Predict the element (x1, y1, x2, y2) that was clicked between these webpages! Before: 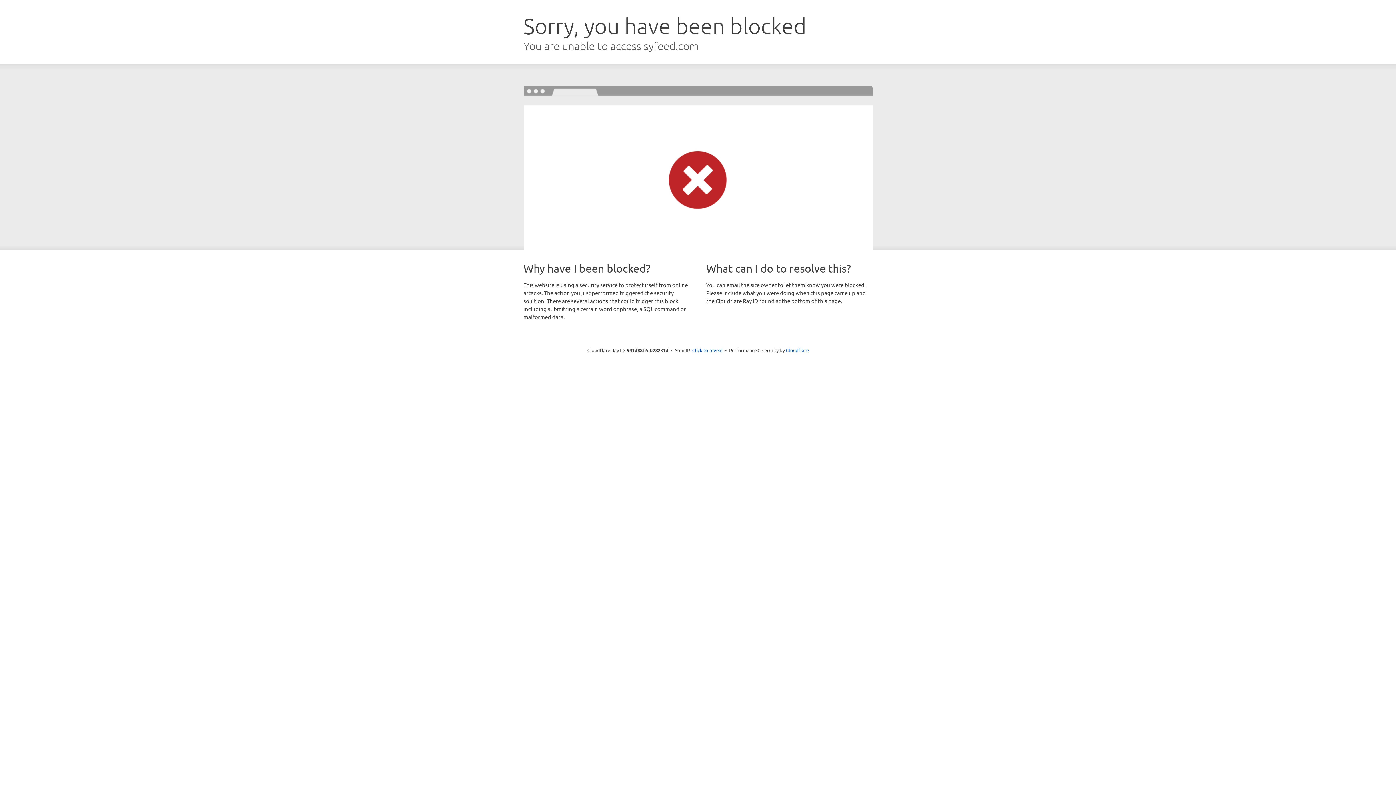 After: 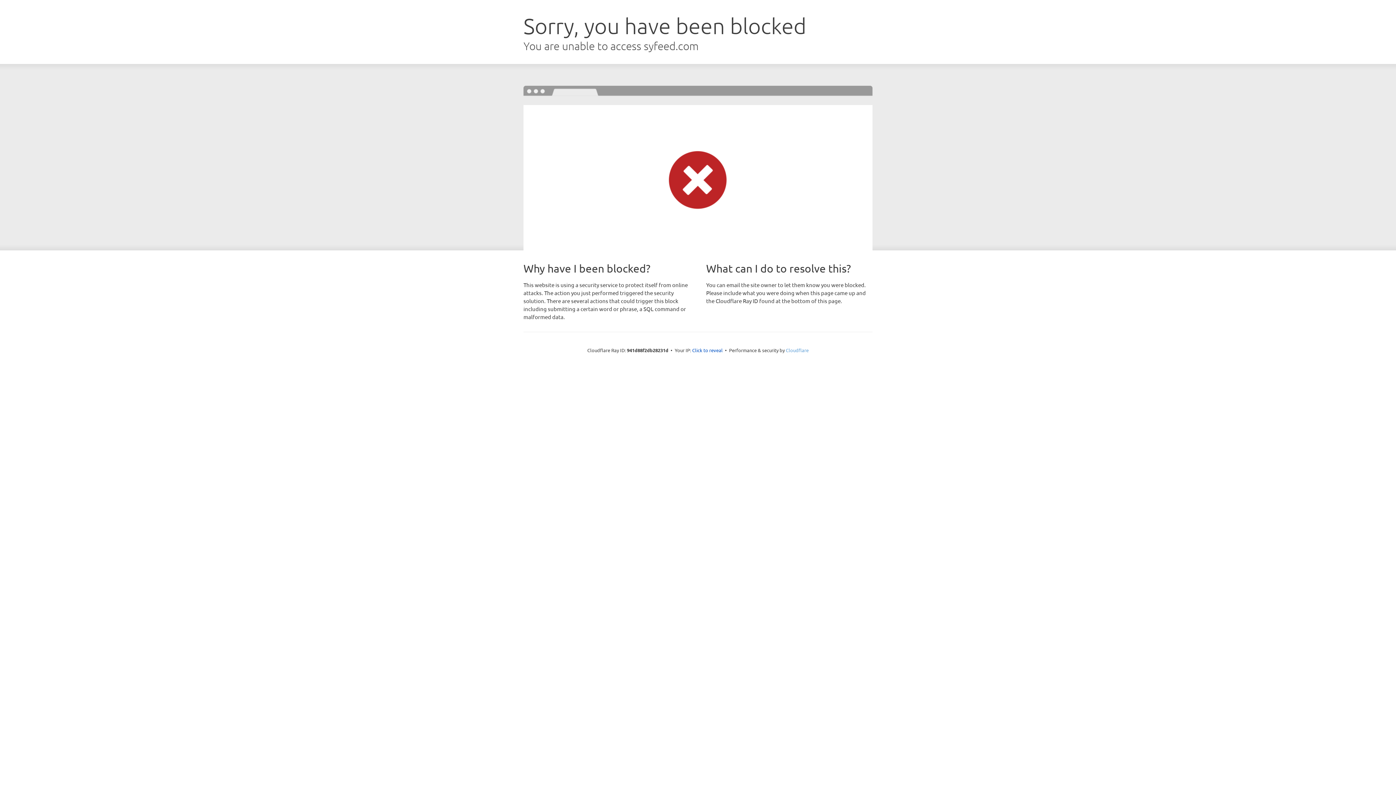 Action: label: Cloudflare bbox: (786, 347, 808, 353)